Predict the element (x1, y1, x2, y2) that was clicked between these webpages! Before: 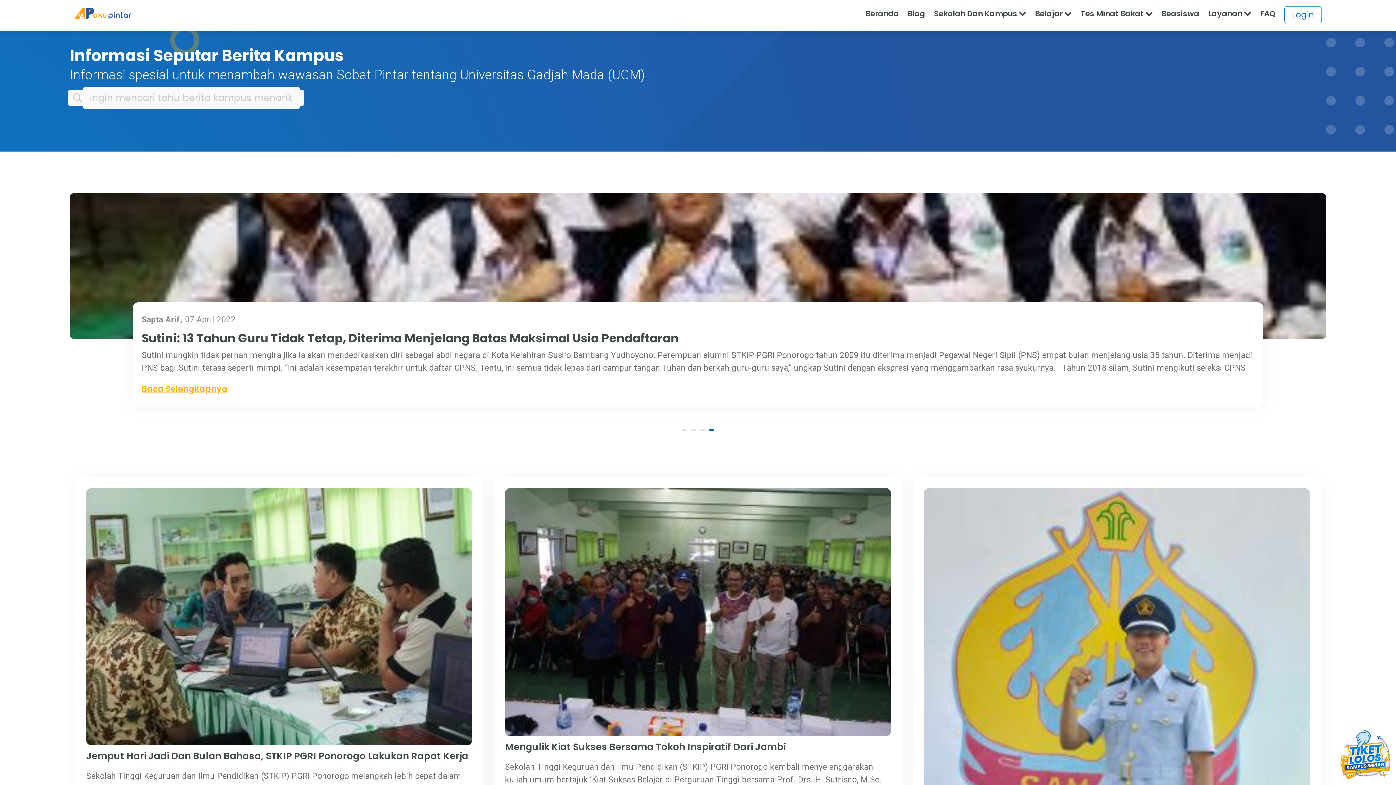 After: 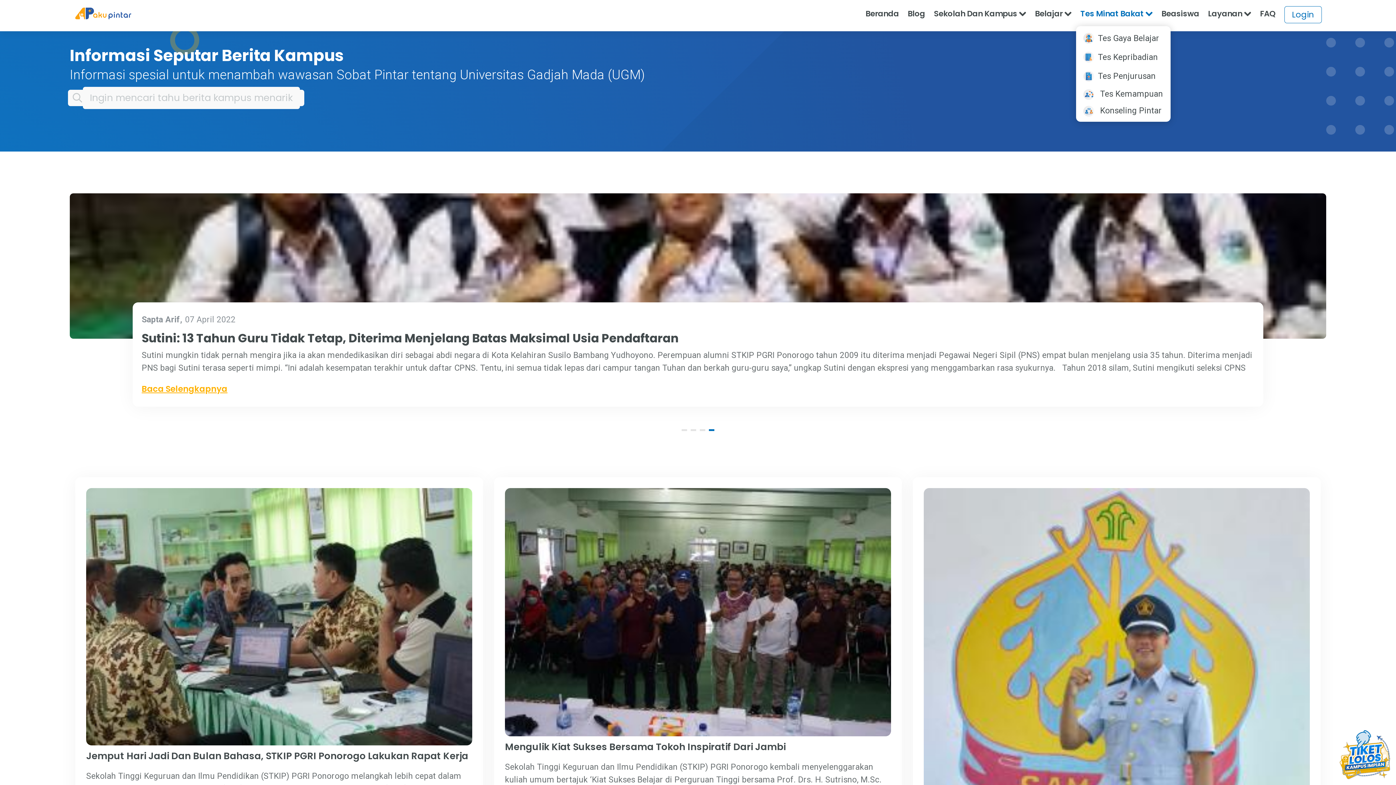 Action: label: Tes Minat Bakat  bbox: (1076, 8, 1157, 19)